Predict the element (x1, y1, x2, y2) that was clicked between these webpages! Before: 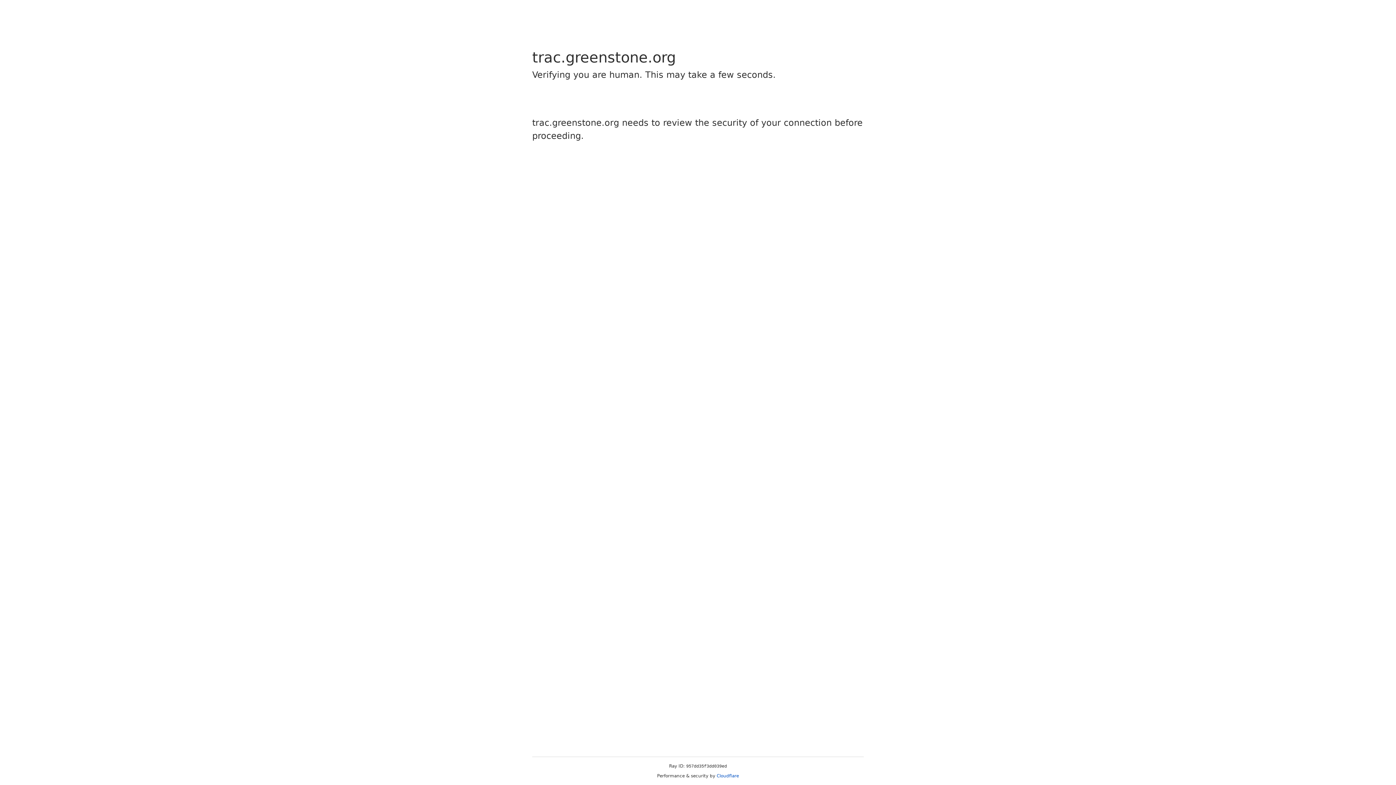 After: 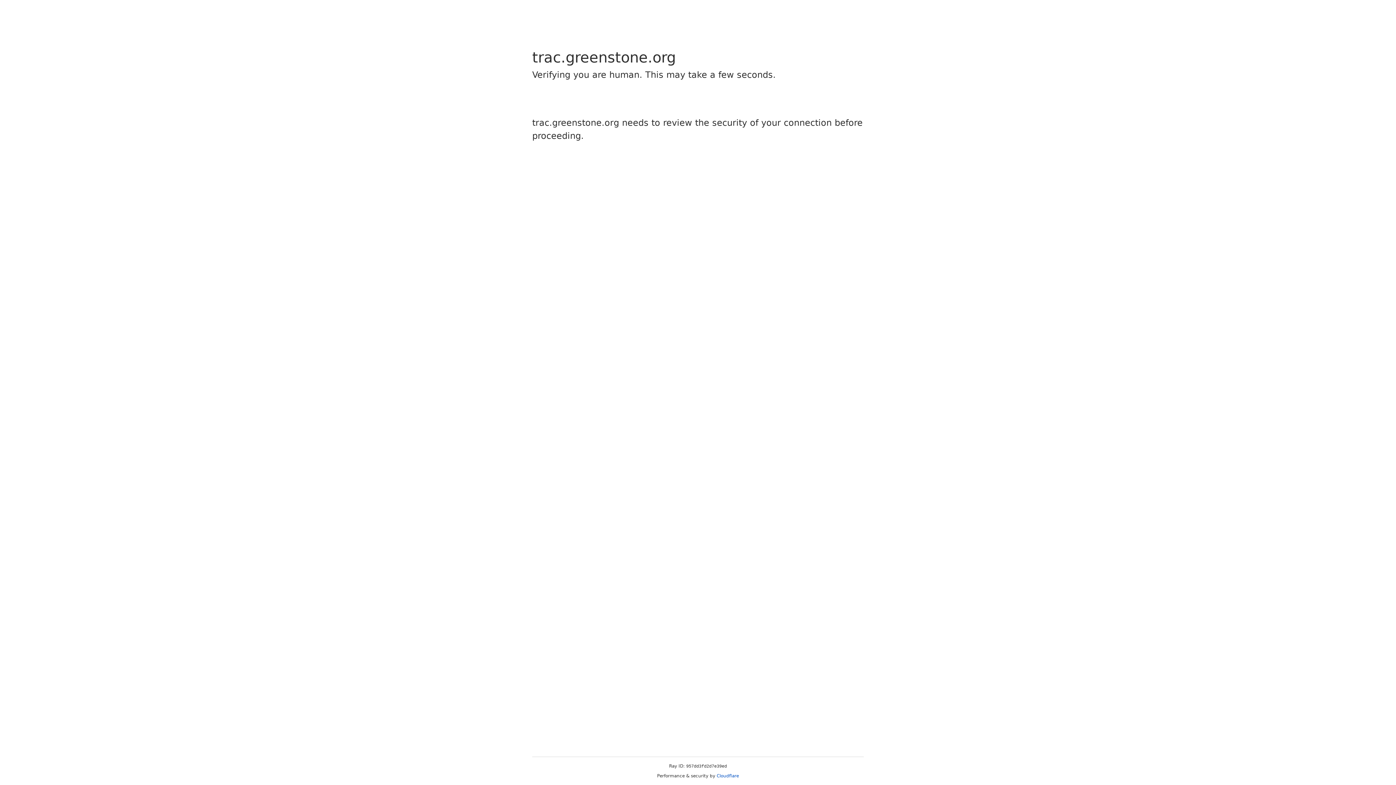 Action: label: Cloudflare bbox: (716, 773, 739, 778)